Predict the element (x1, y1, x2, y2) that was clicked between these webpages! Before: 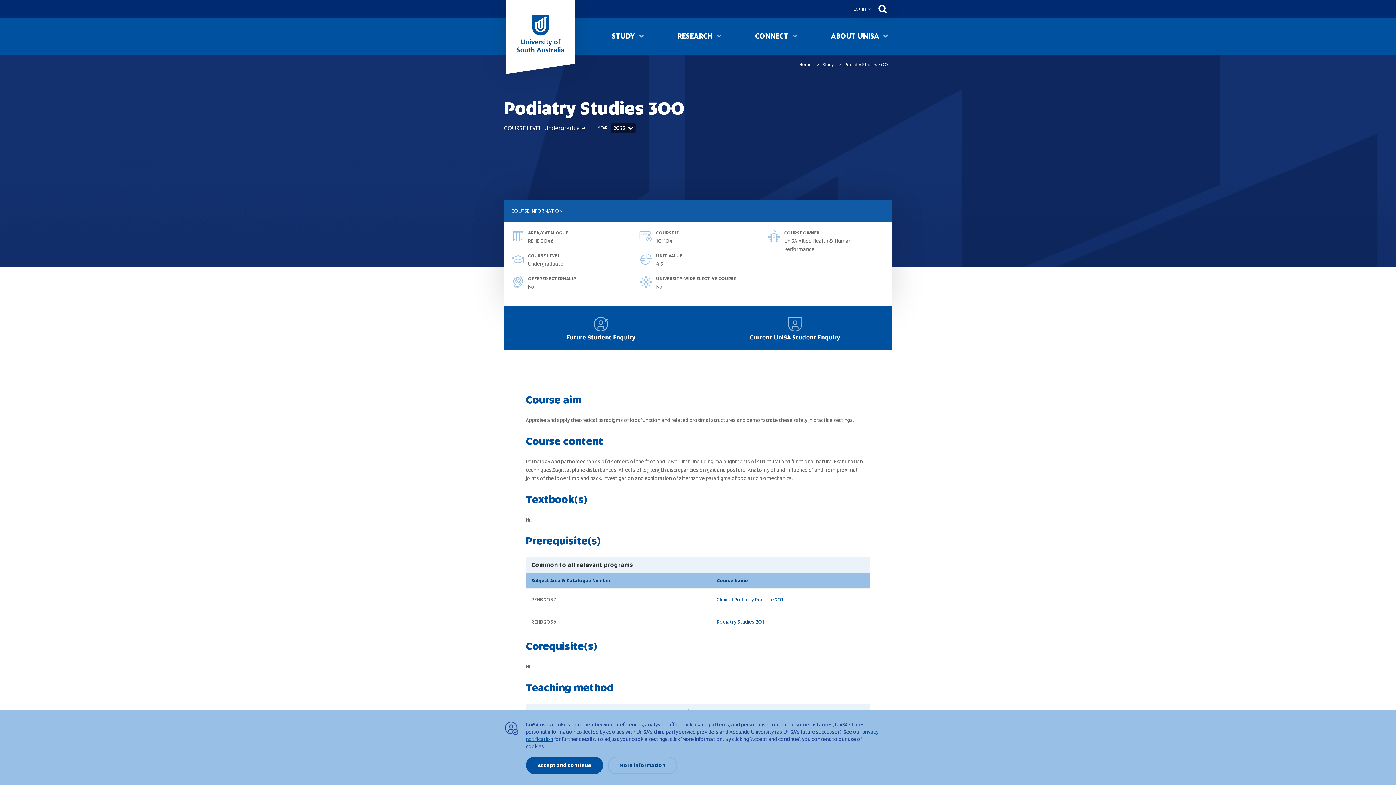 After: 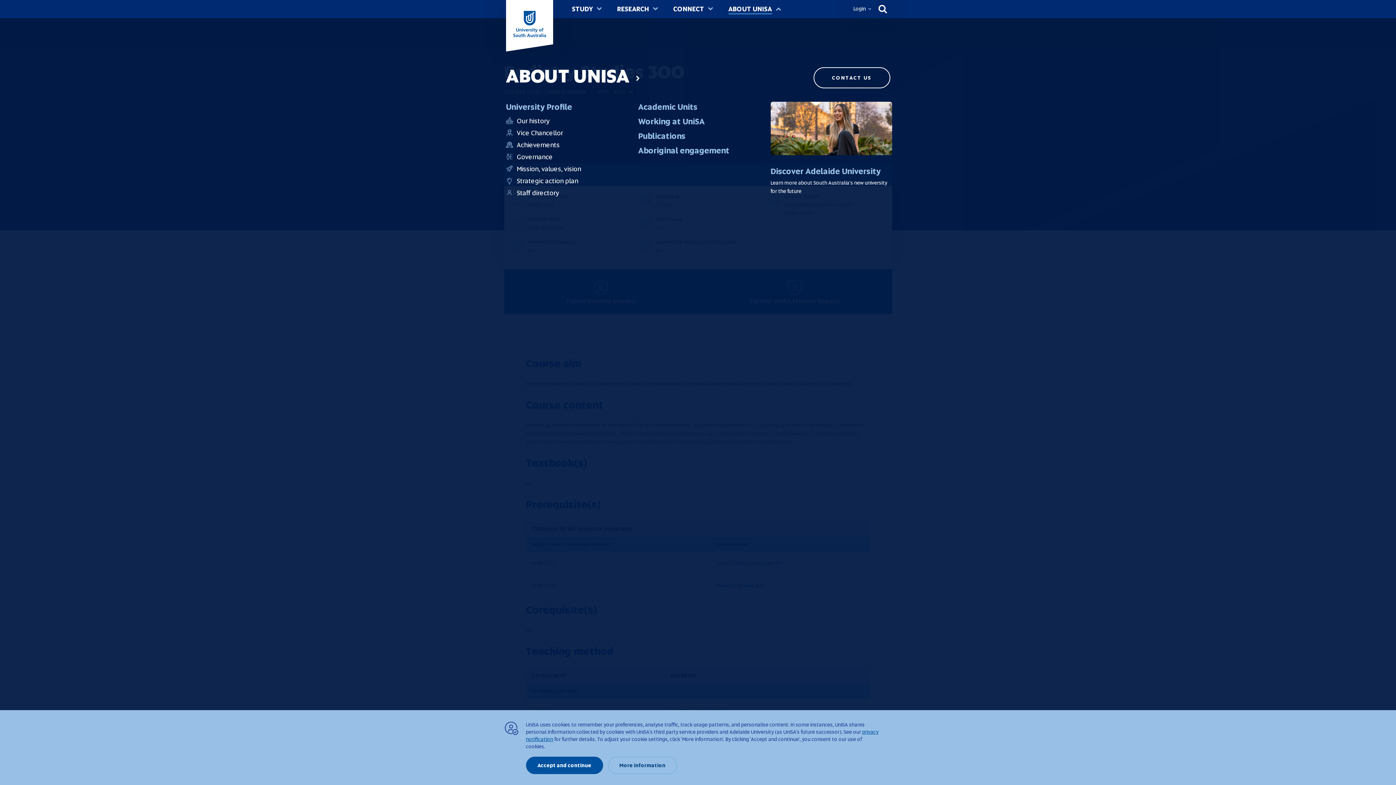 Action: label: Toggle About UniSA sub menu bbox: (879, 32, 892, 40)